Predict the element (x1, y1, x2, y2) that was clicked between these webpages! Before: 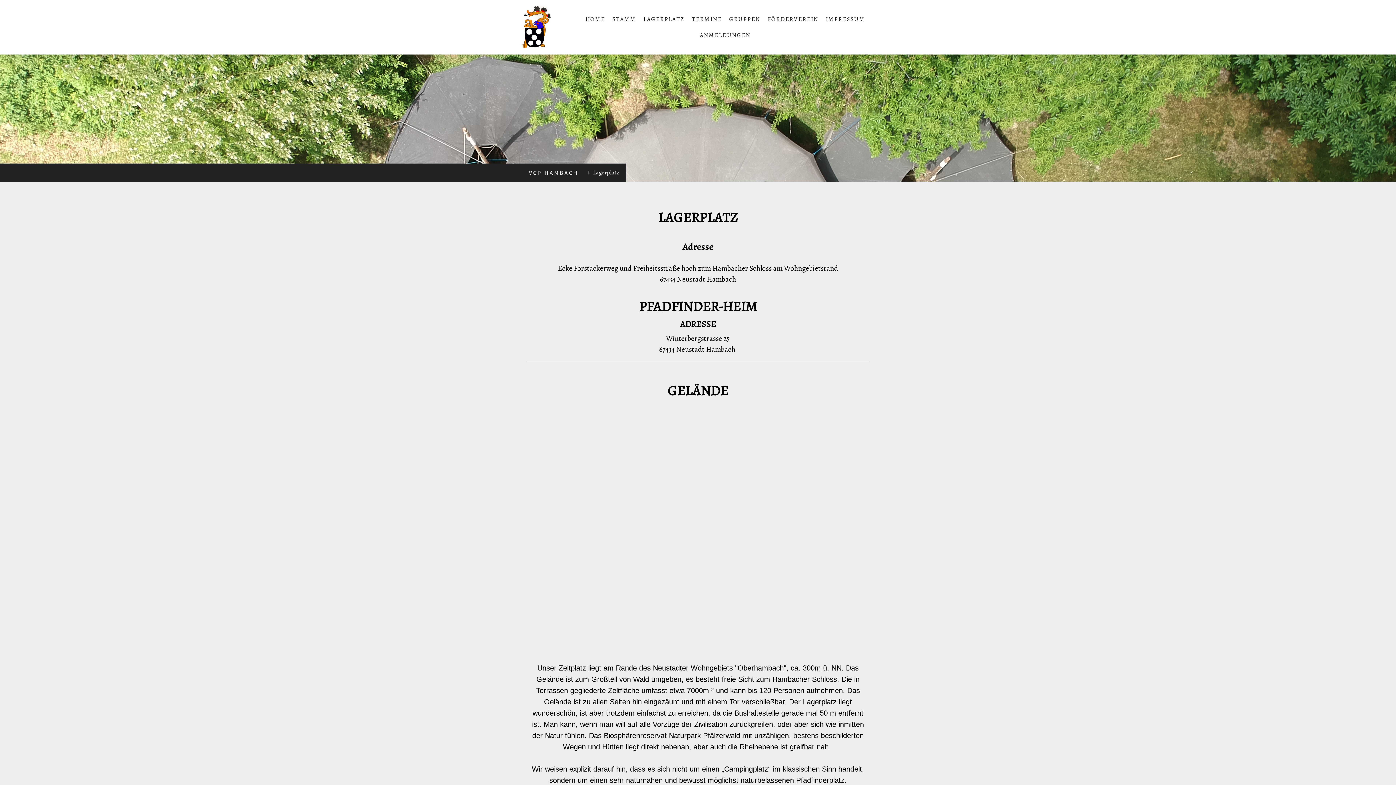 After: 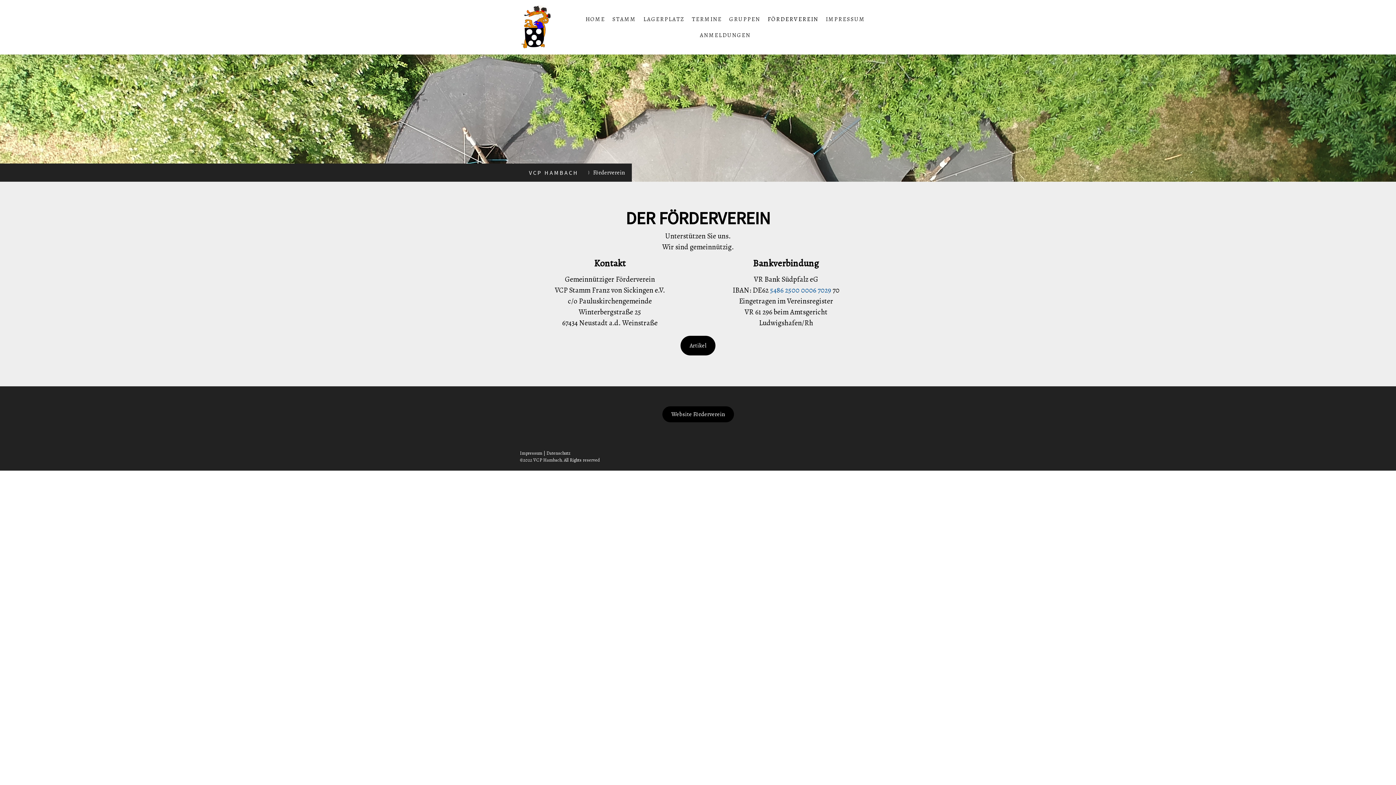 Action: bbox: (764, 11, 822, 27) label: FÖRDERVEREIN